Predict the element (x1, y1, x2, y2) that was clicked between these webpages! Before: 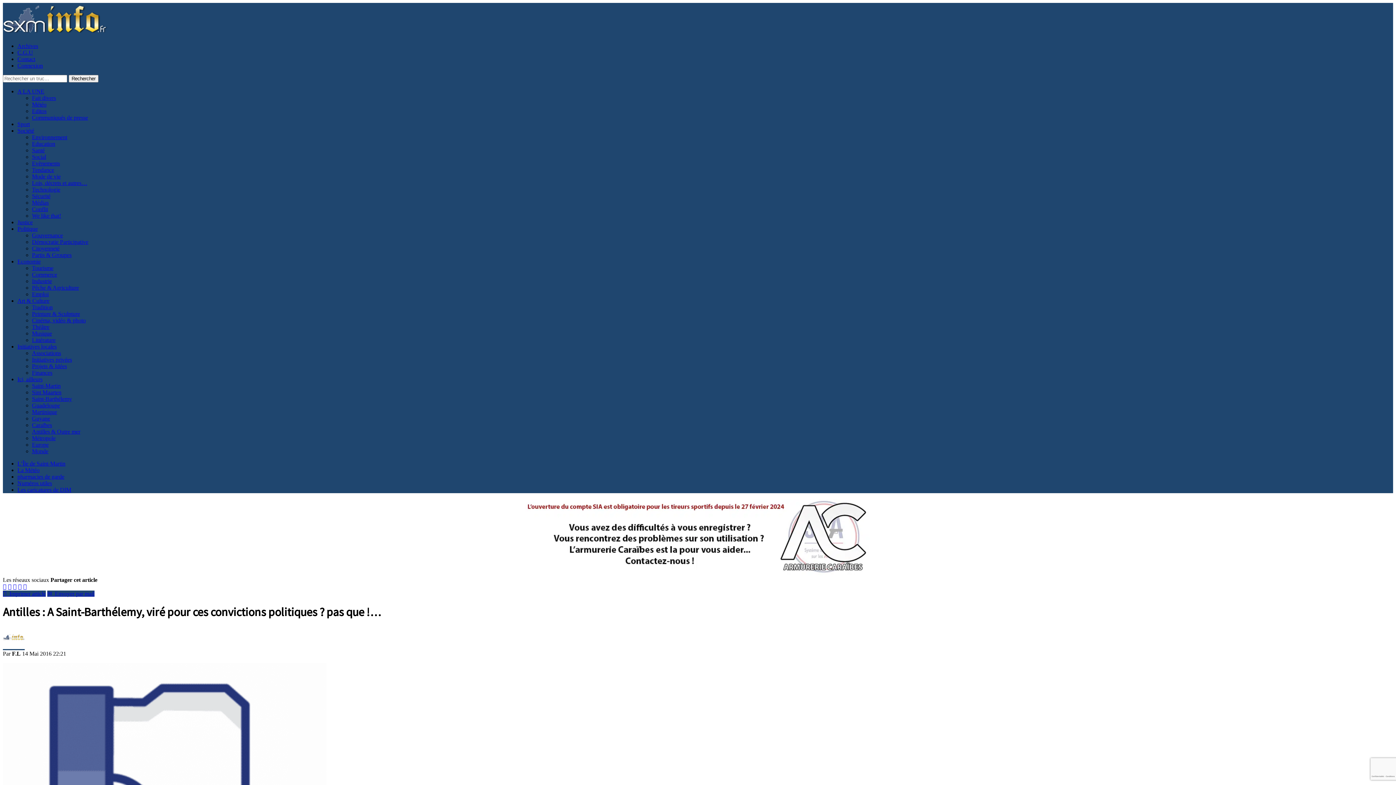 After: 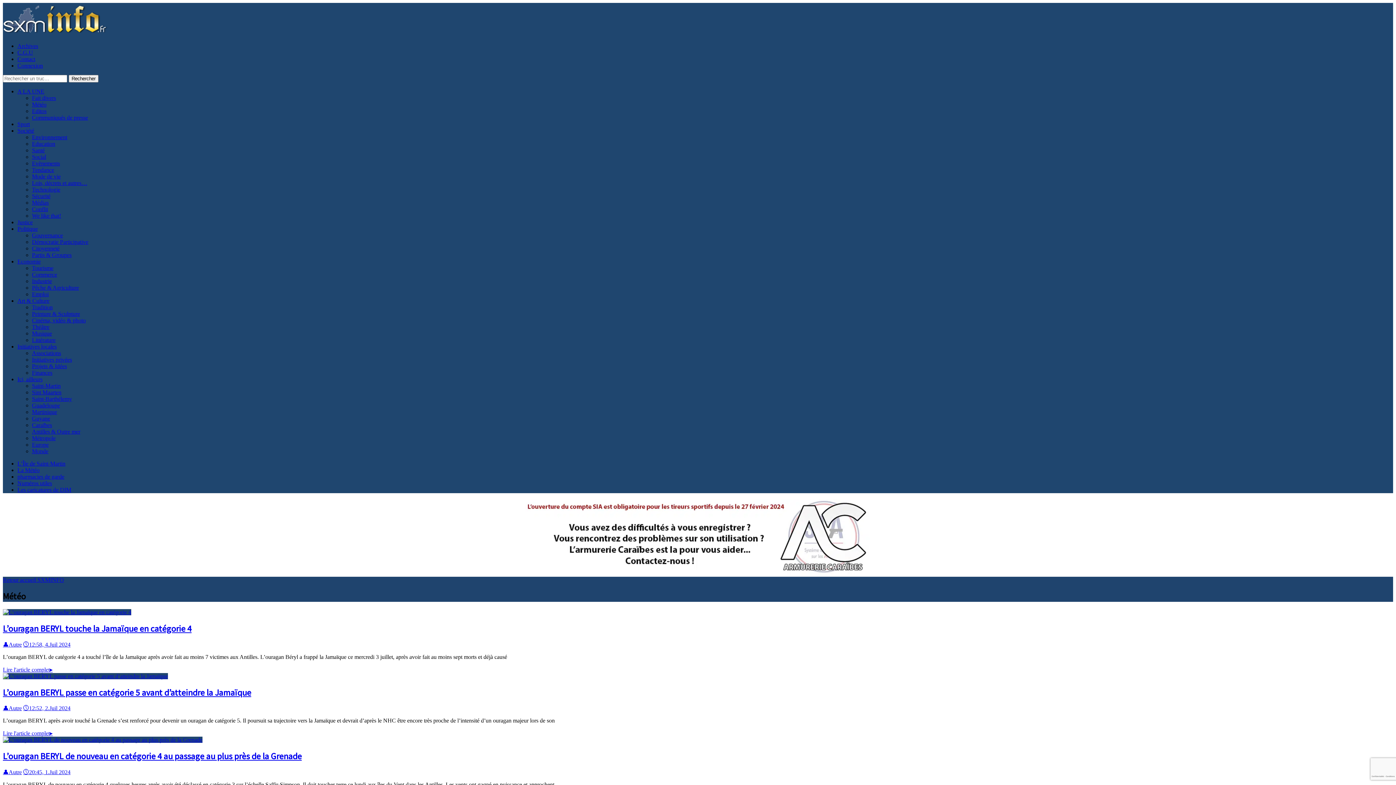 Action: label: Météo bbox: (32, 101, 46, 107)